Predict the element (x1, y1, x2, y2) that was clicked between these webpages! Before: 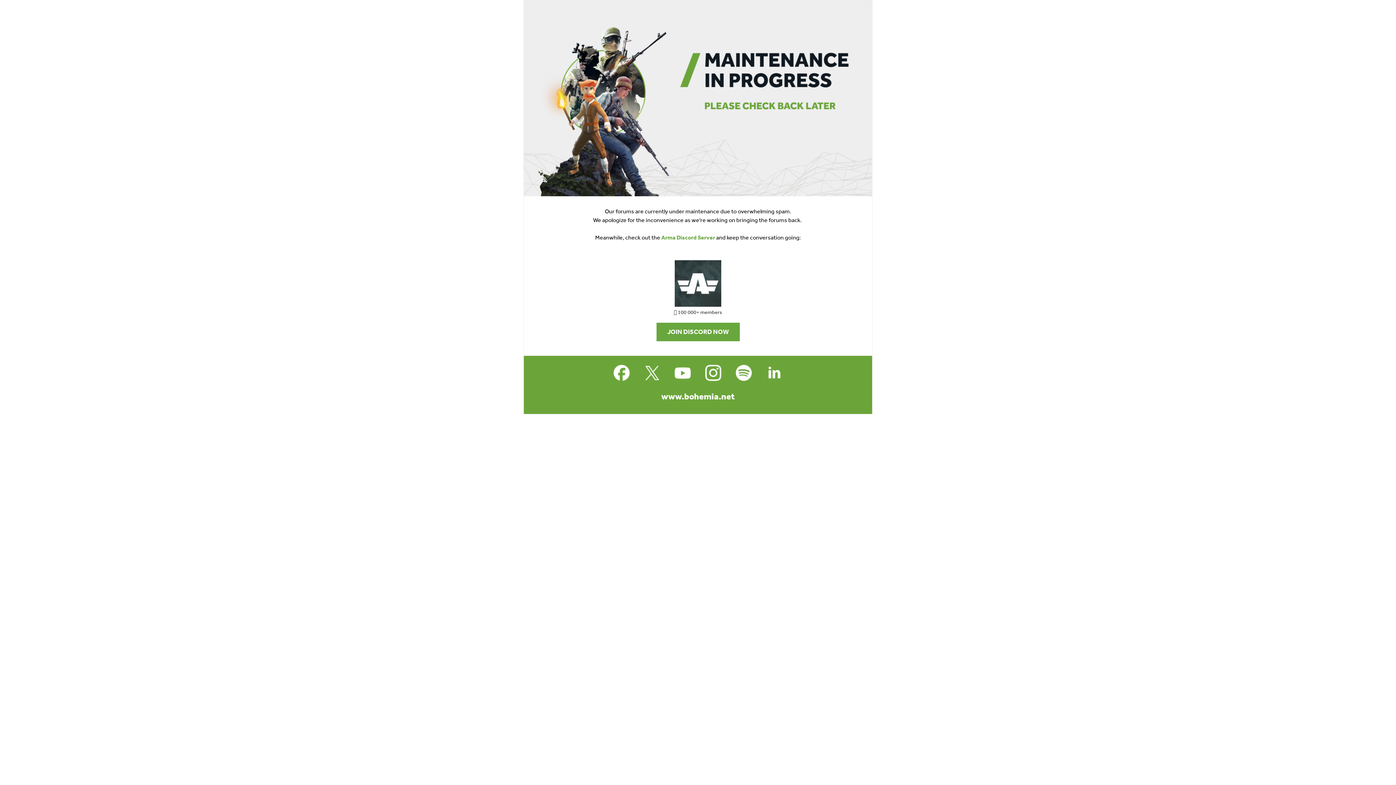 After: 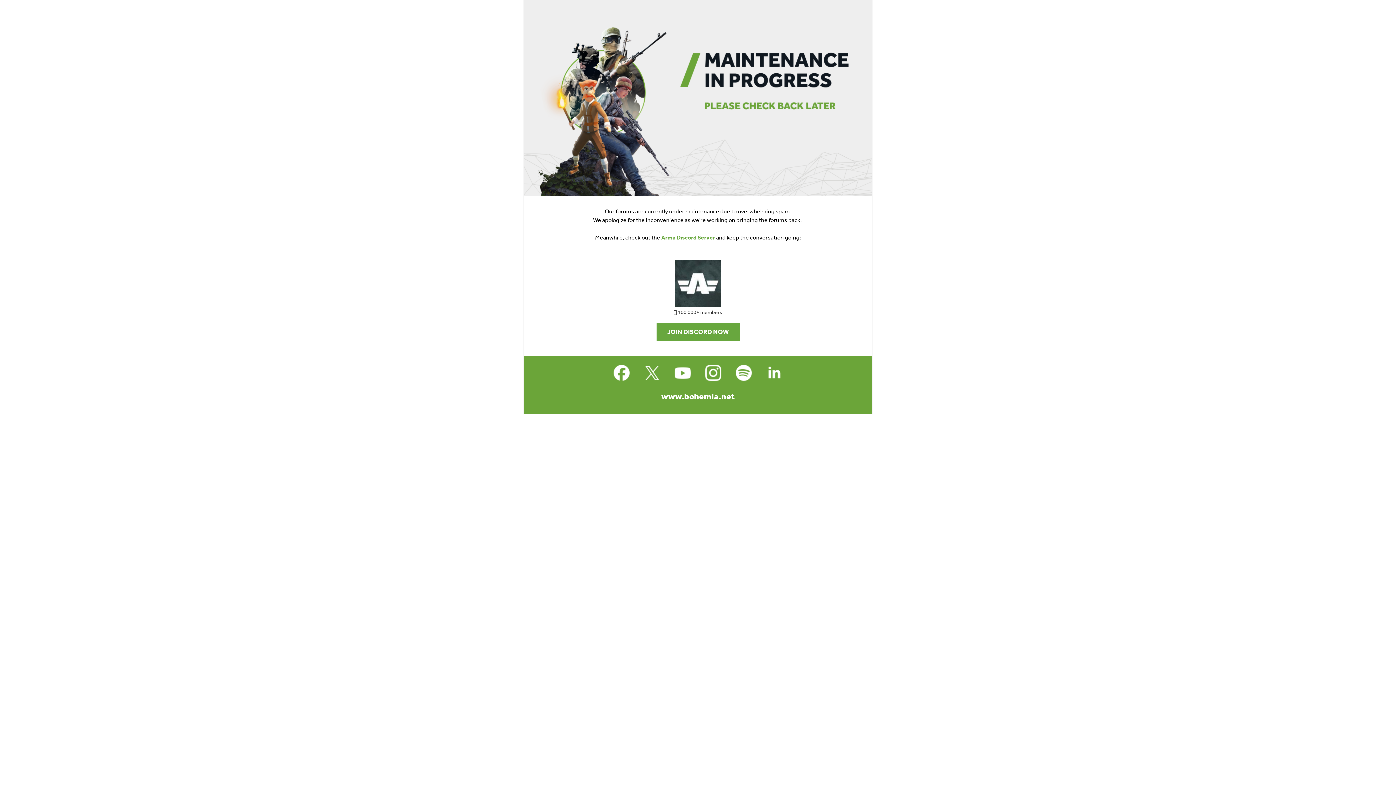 Action: bbox: (671, 361, 694, 384)